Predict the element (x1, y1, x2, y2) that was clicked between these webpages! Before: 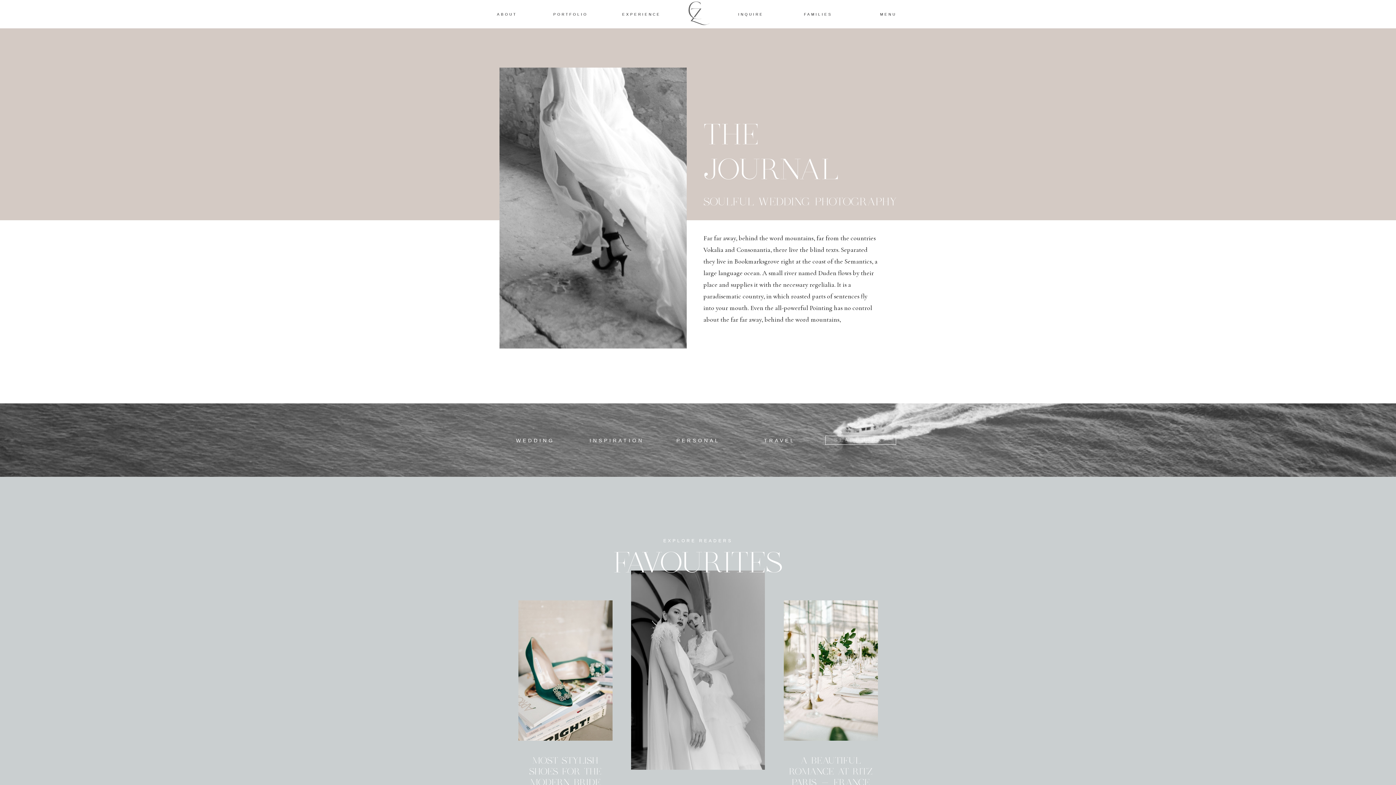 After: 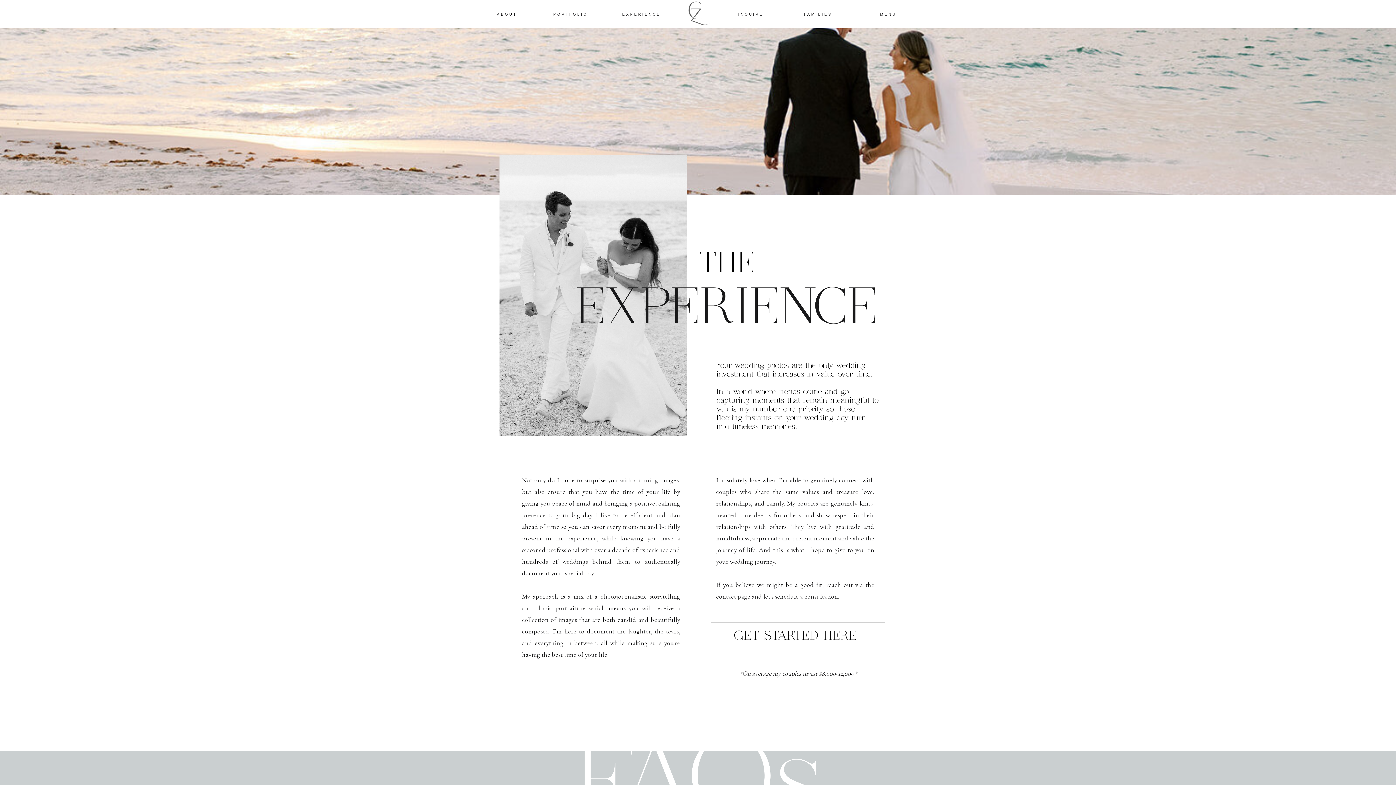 Action: label: EXPERIENCE

 bbox: (614, 11, 668, 17)